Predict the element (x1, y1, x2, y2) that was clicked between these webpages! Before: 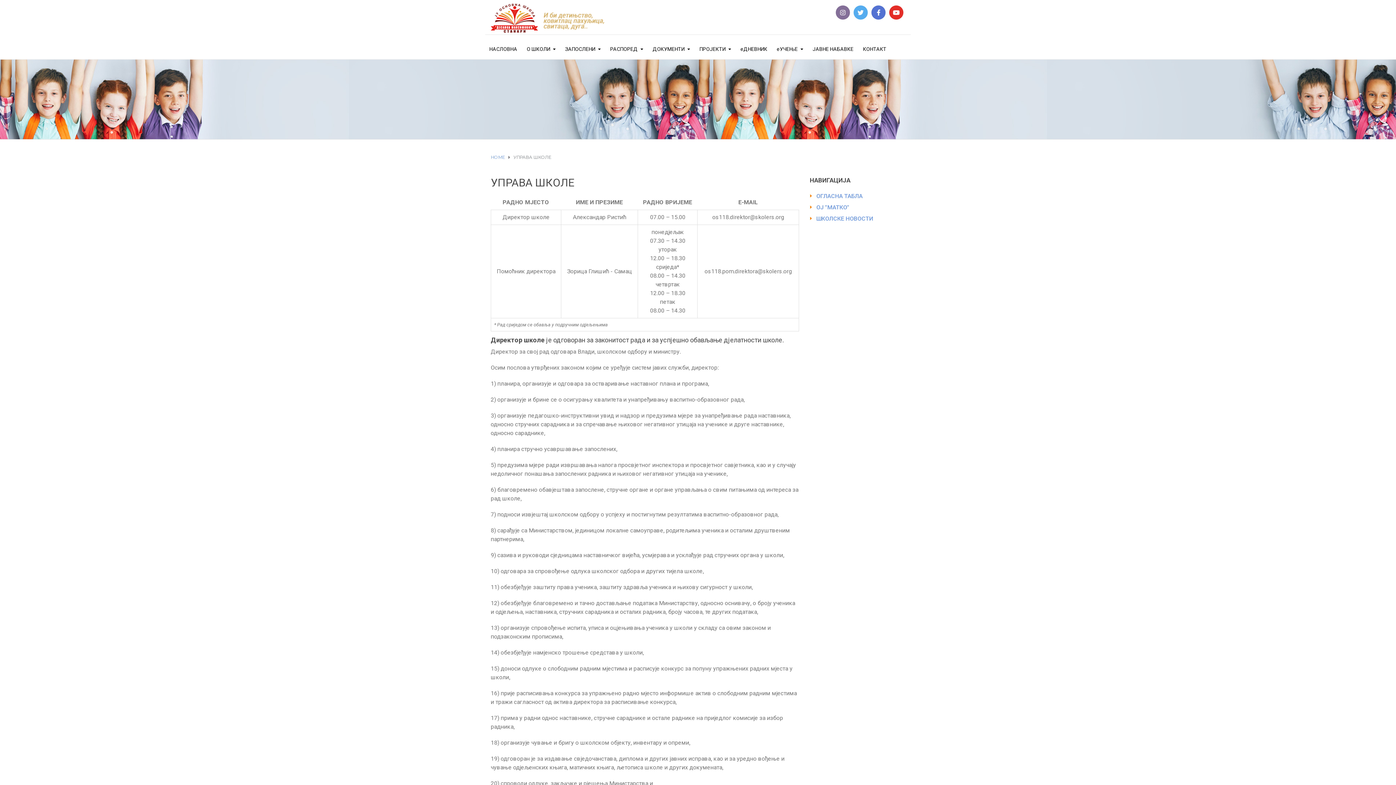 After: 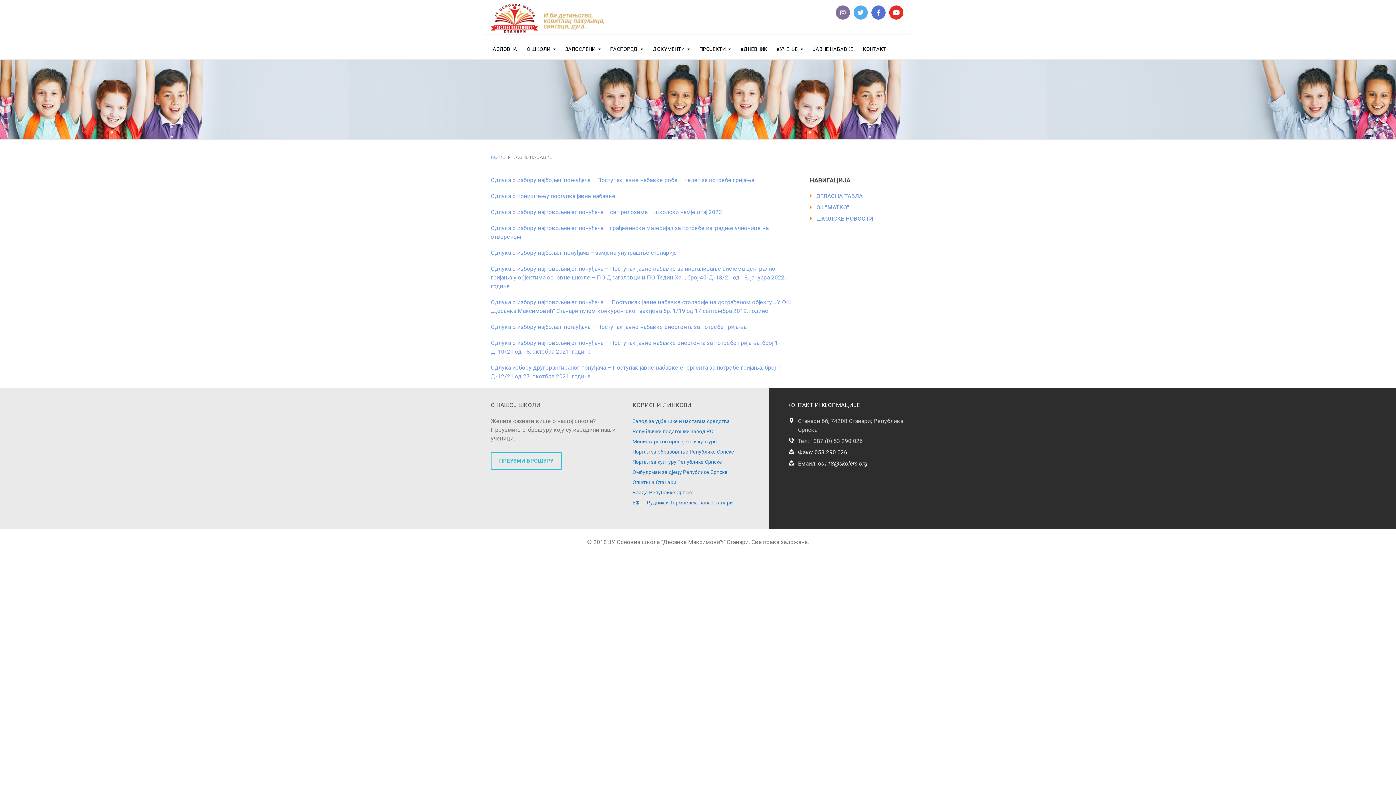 Action: bbox: (812, 34, 853, 53) label: ЈАВНЕ НАБАВКЕ